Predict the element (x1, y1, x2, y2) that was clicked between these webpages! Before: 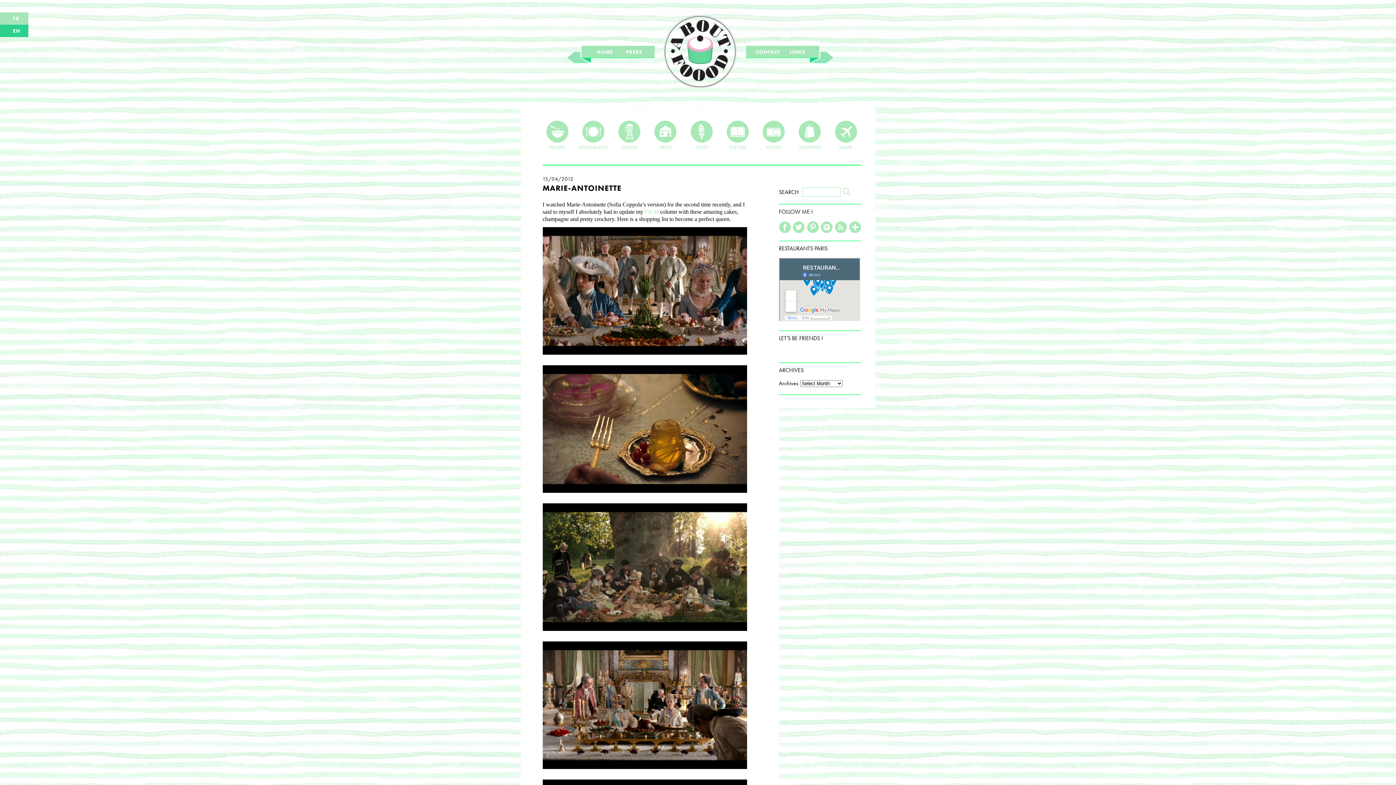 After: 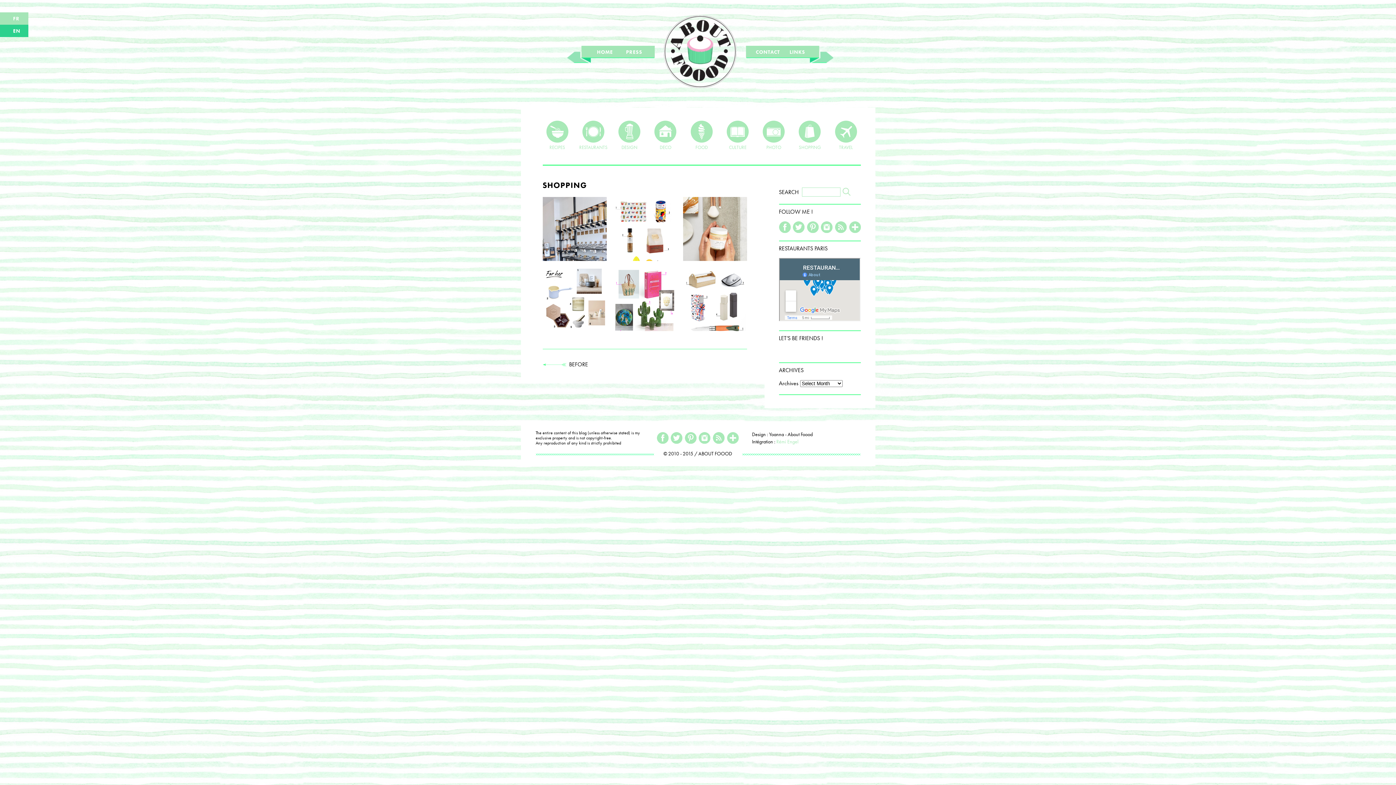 Action: label: 
SHOPPING bbox: (795, 120, 824, 149)